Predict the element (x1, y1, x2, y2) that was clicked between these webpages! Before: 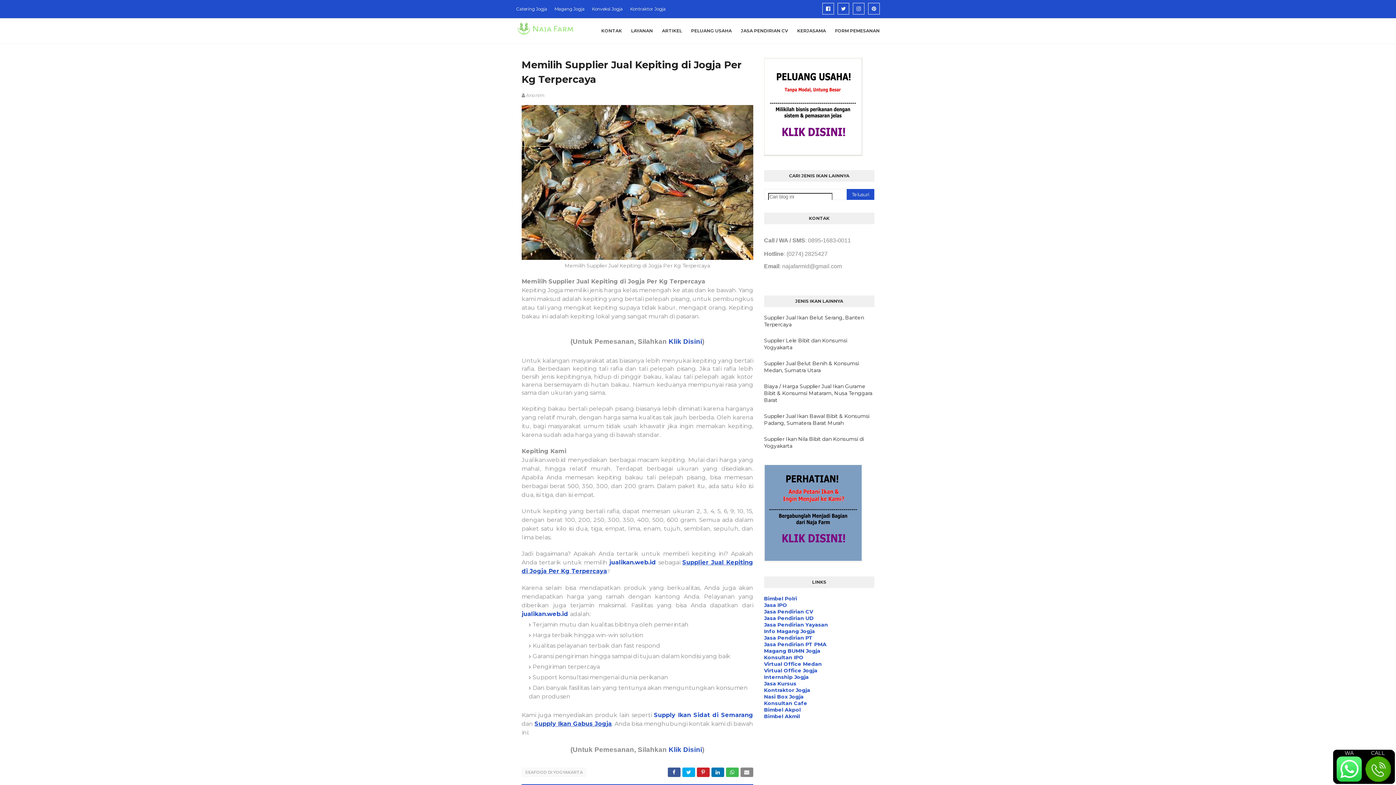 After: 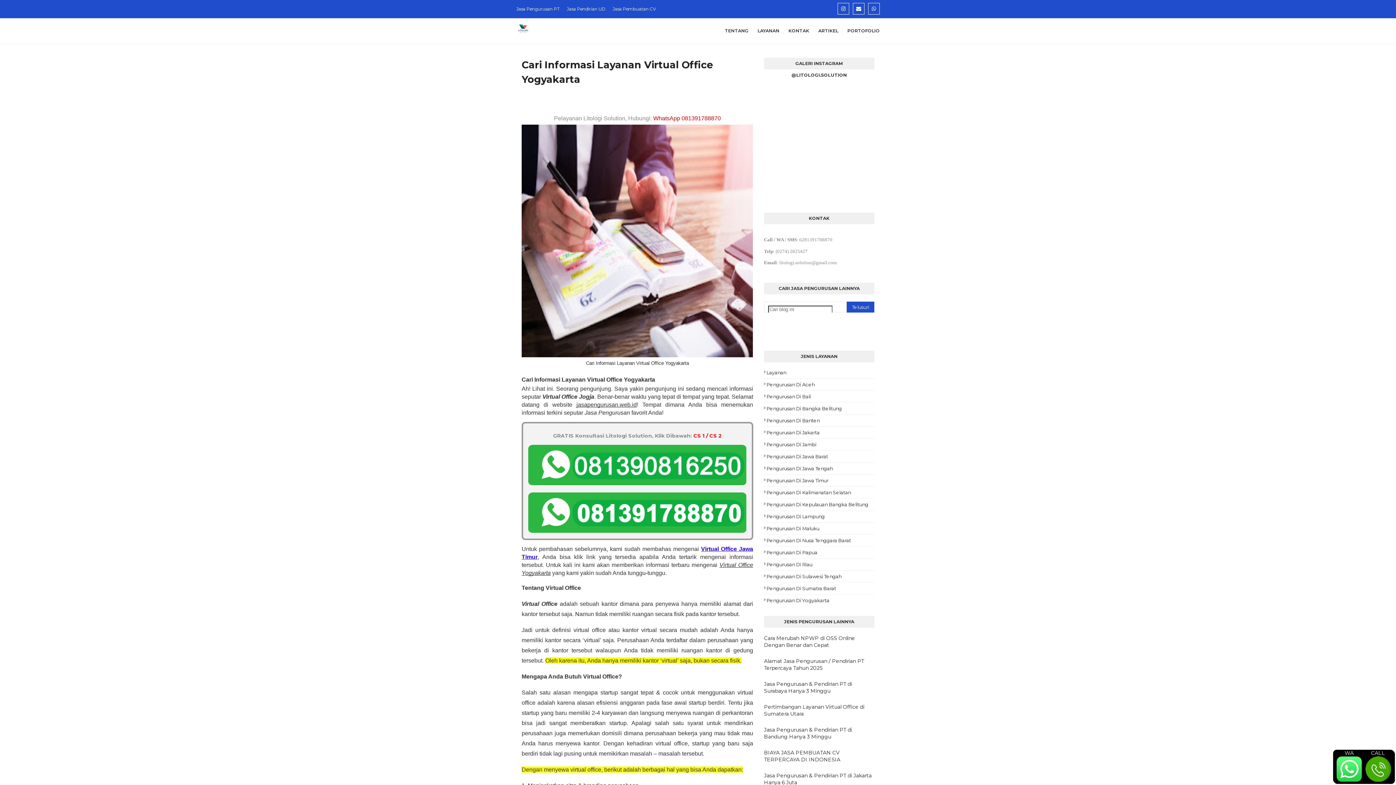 Action: bbox: (764, 667, 817, 674) label: Virtual Office Jogja